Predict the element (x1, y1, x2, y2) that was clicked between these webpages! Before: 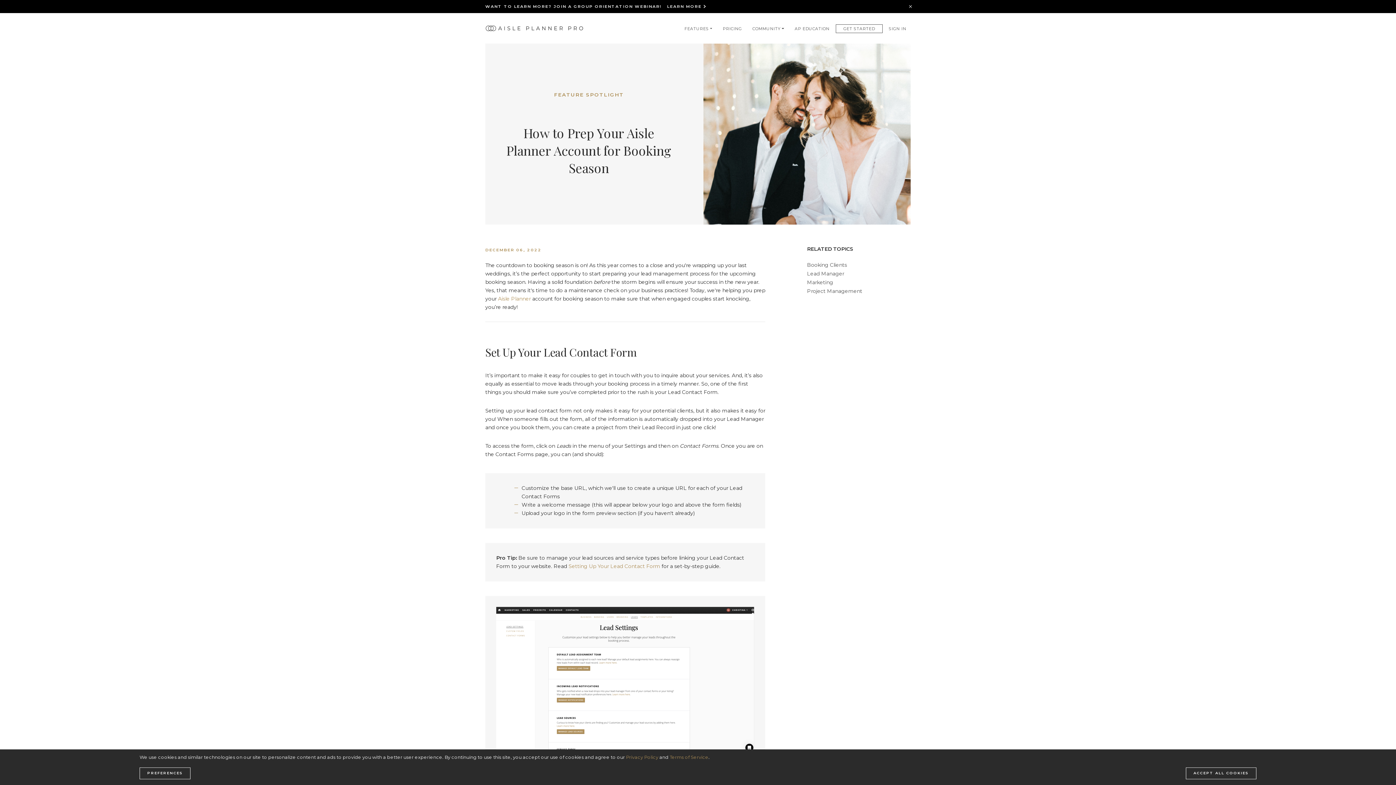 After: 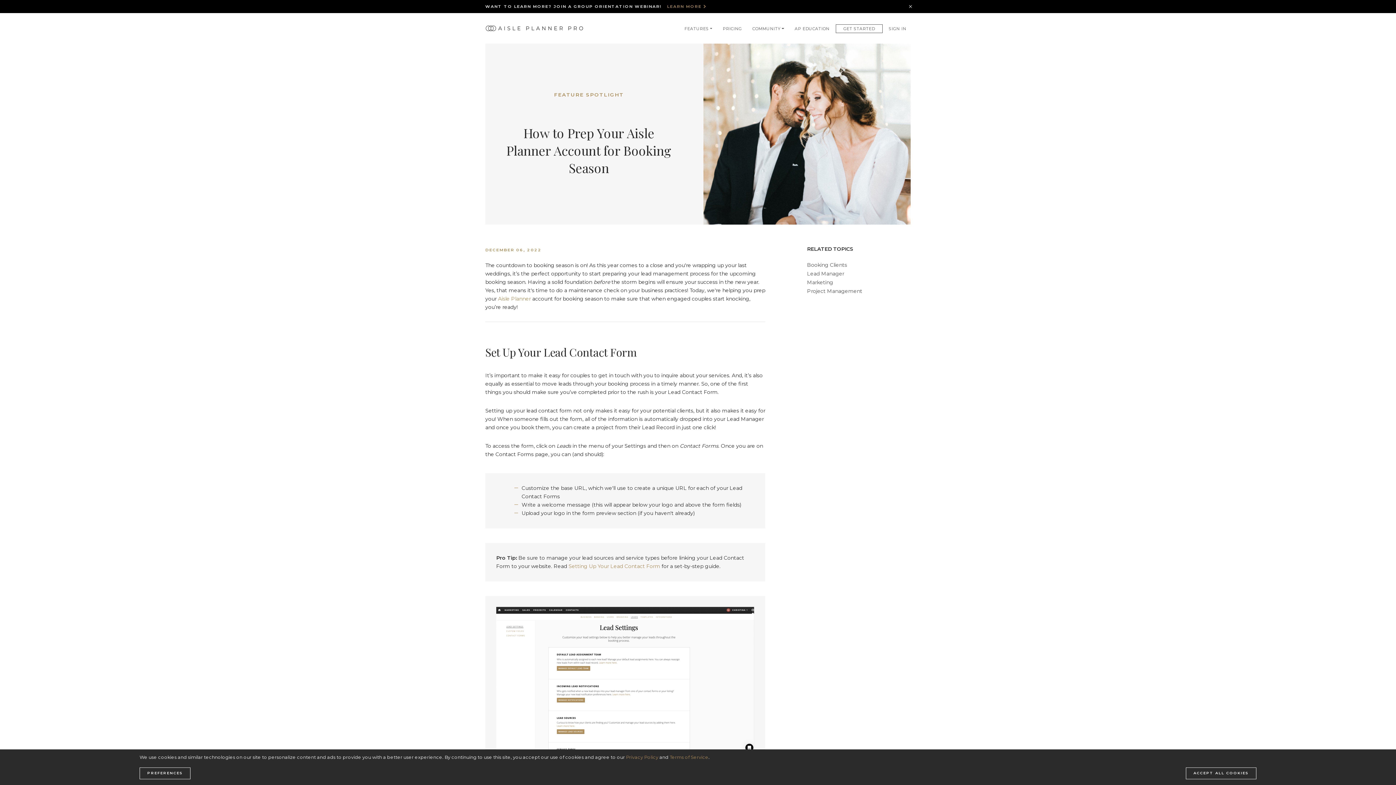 Action: label: LEARN MORE  bbox: (663, 4, 706, 8)